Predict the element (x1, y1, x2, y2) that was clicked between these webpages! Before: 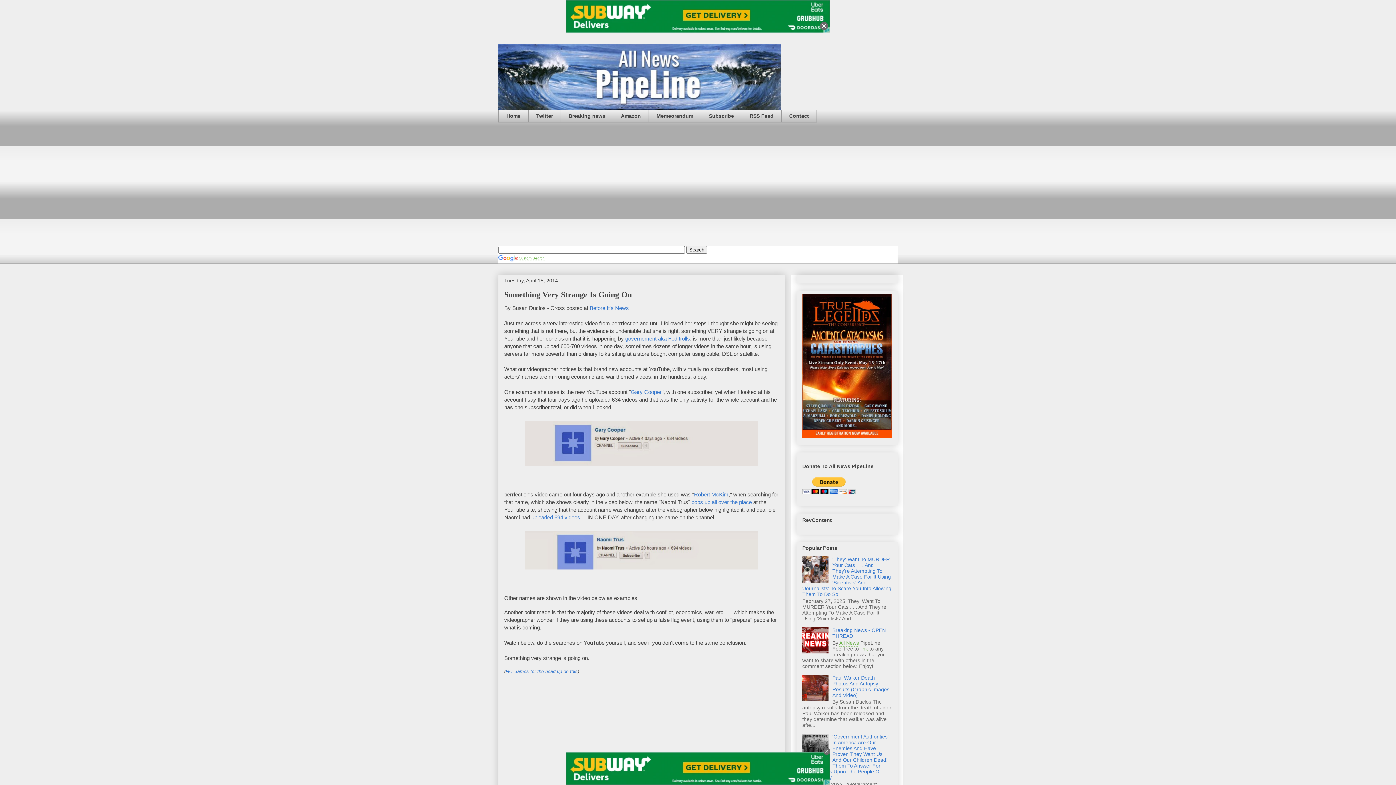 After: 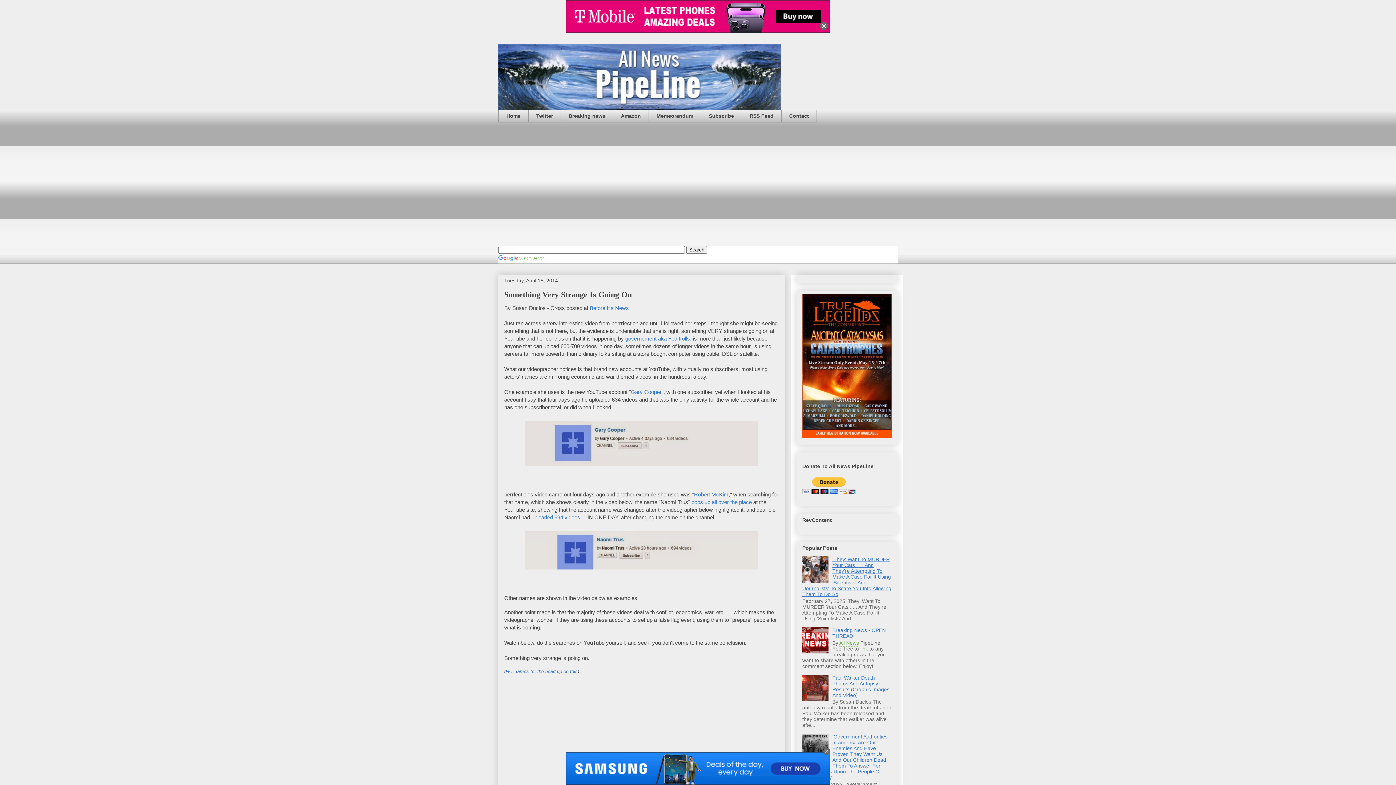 Action: label: 'They' Want To MURDER Your Cats . . . And They’re Attempting To Make A Case For It Using 'Scientists' And 'Journalists' To Scare You Into Allowing Them To Do So bbox: (802, 556, 891, 597)